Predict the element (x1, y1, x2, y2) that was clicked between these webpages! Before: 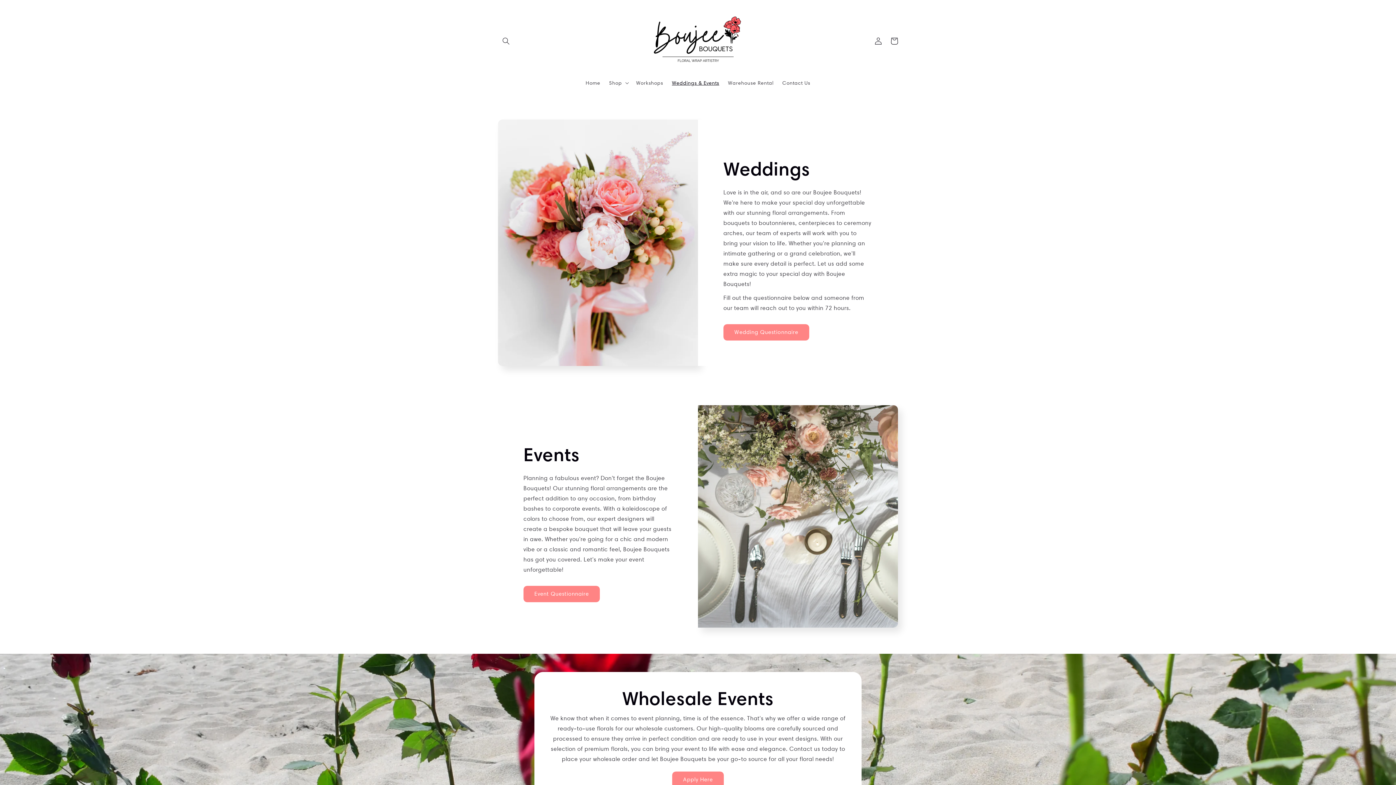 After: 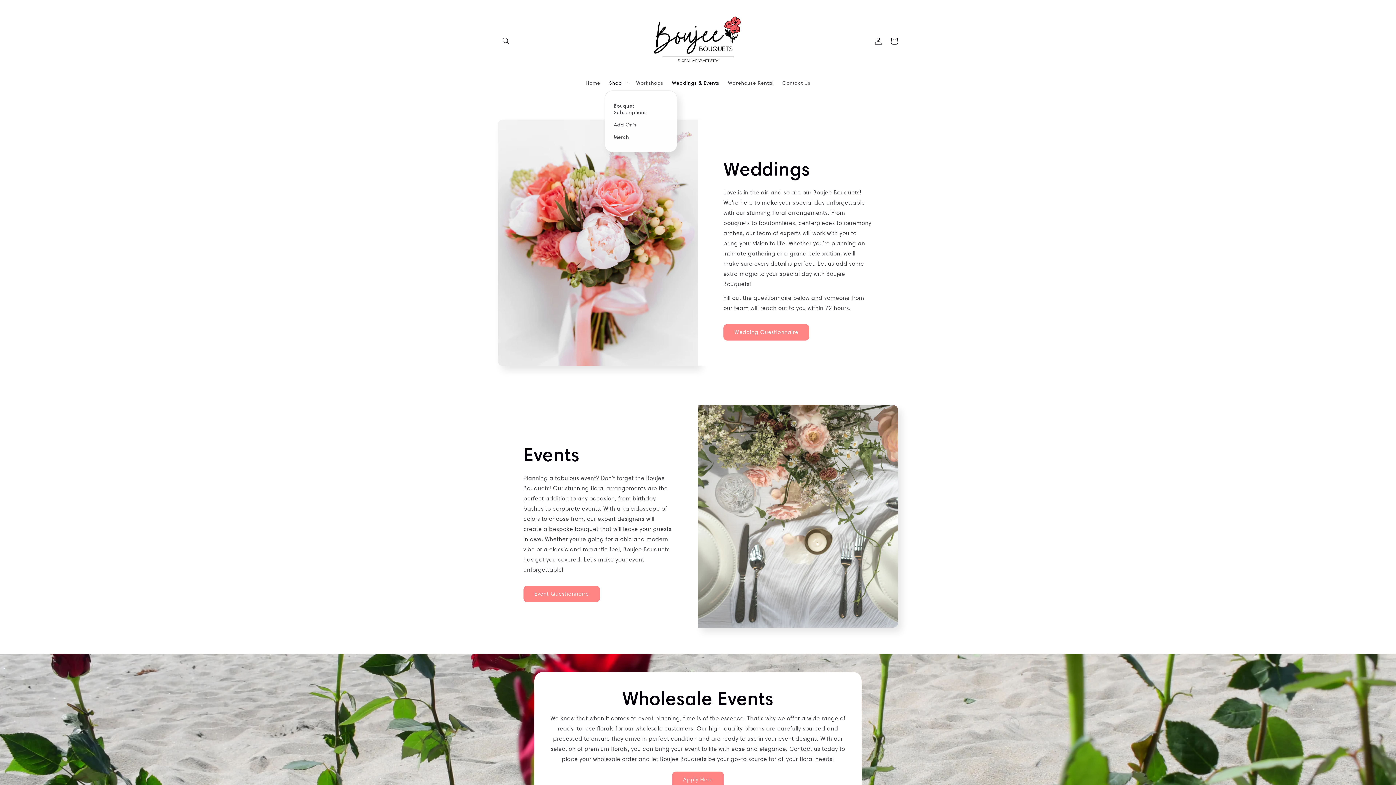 Action: bbox: (604, 75, 631, 90) label: Shop